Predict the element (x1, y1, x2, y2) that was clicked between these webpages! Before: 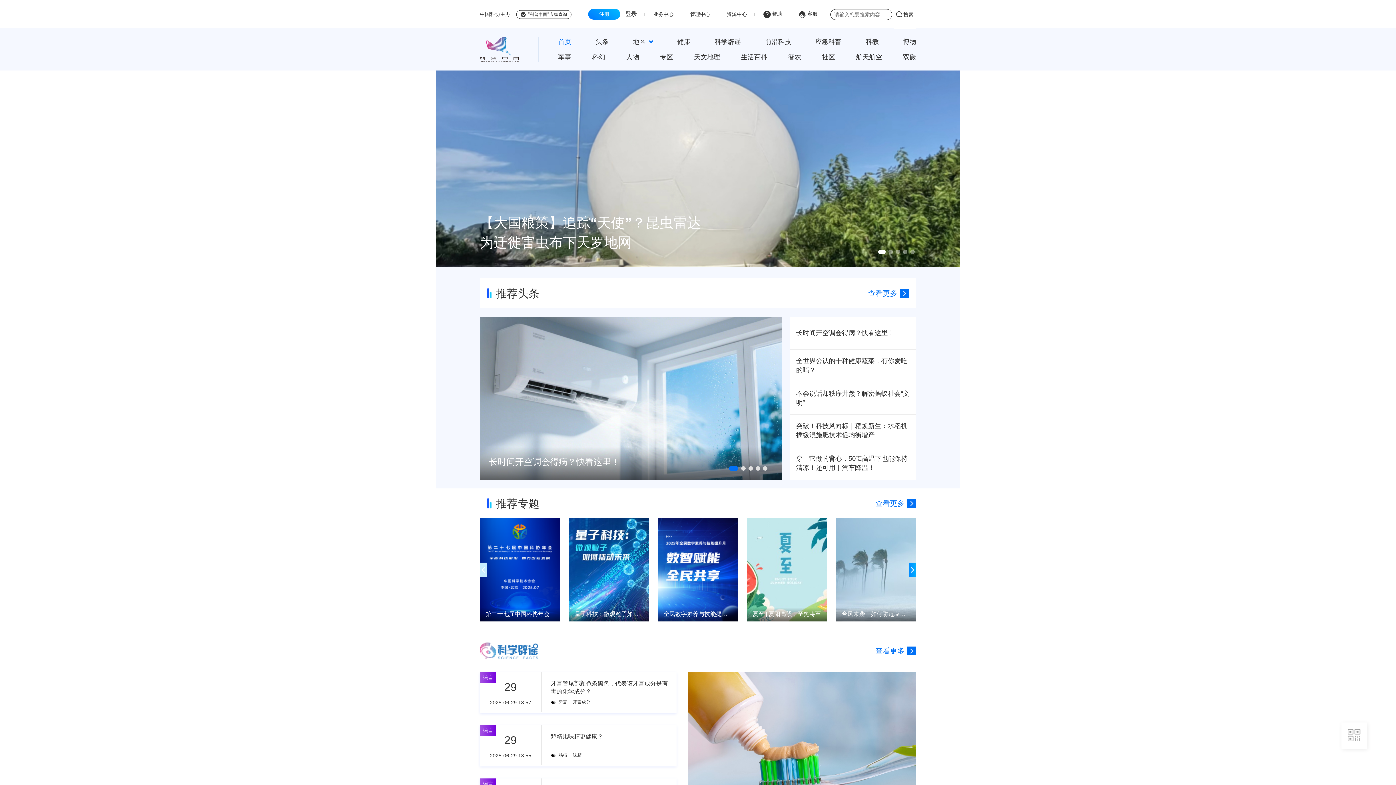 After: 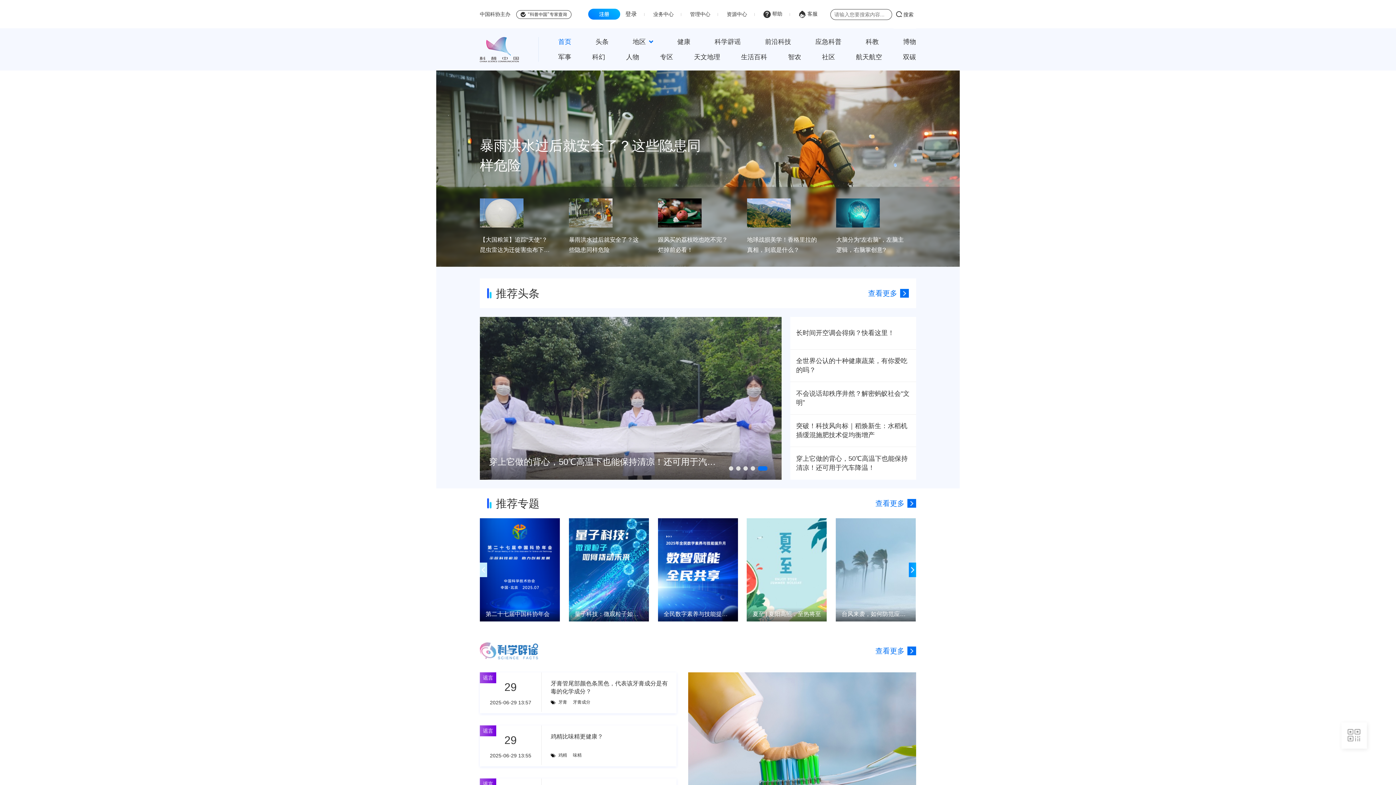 Action: bbox: (888, 249, 893, 254) label: Go to slide 2